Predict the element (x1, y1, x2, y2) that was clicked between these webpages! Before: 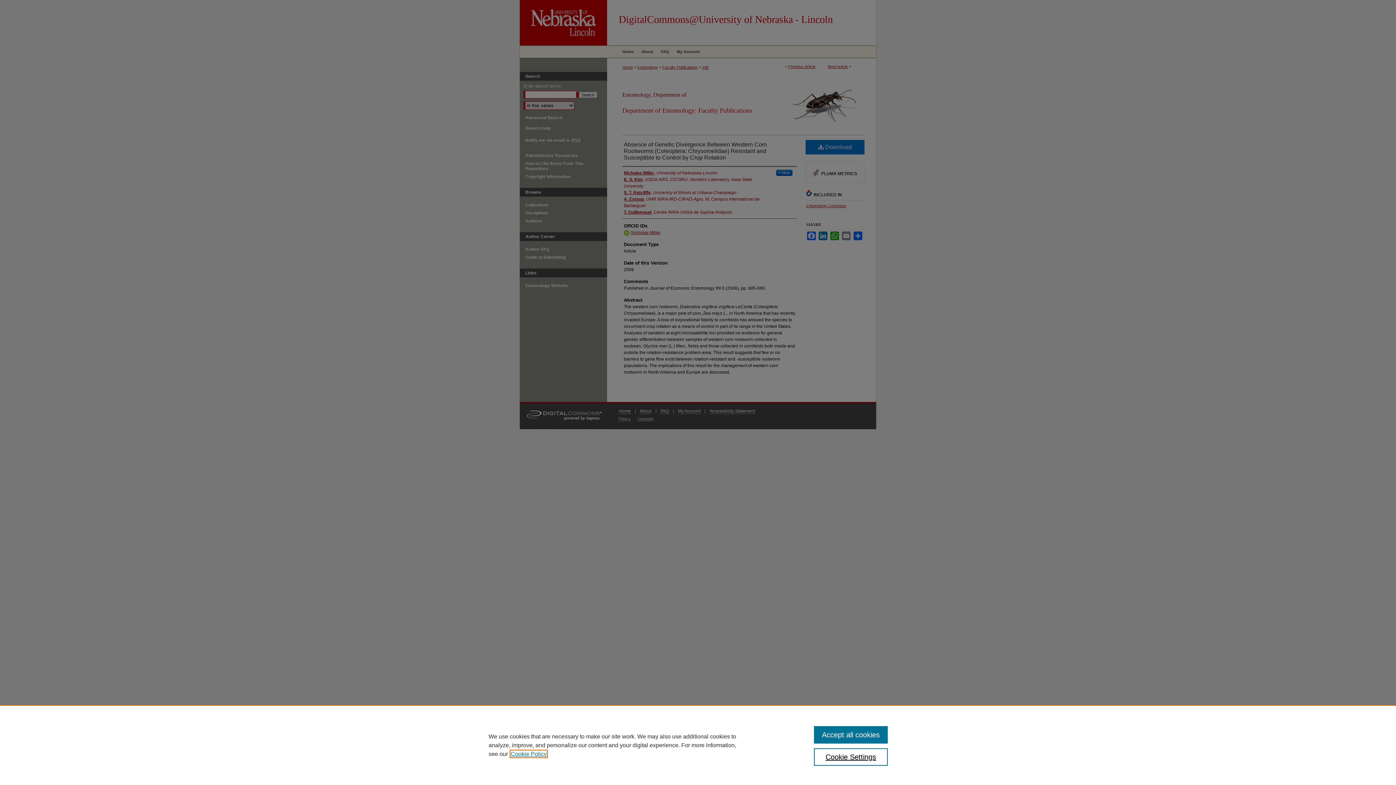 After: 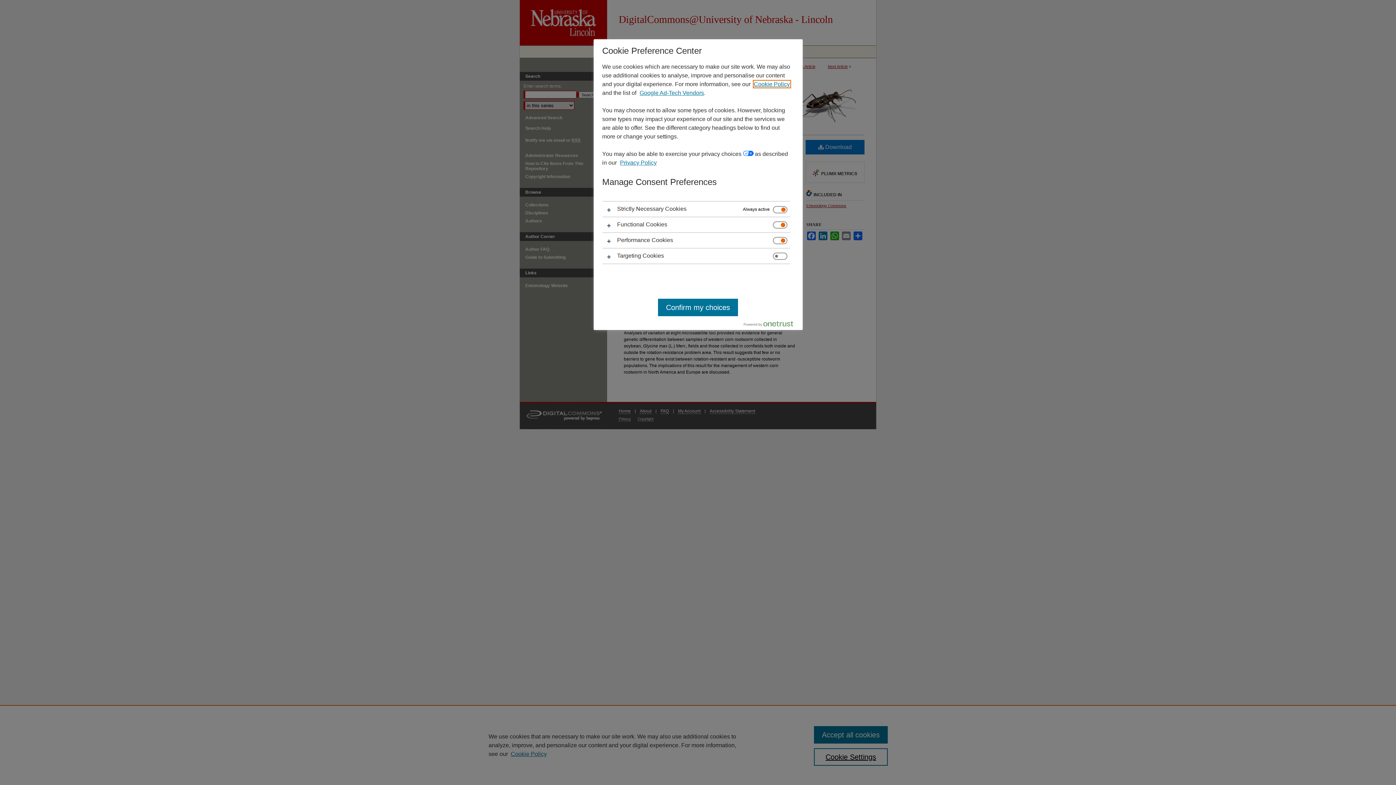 Action: label: Cookie Settings bbox: (814, 748, 887, 766)